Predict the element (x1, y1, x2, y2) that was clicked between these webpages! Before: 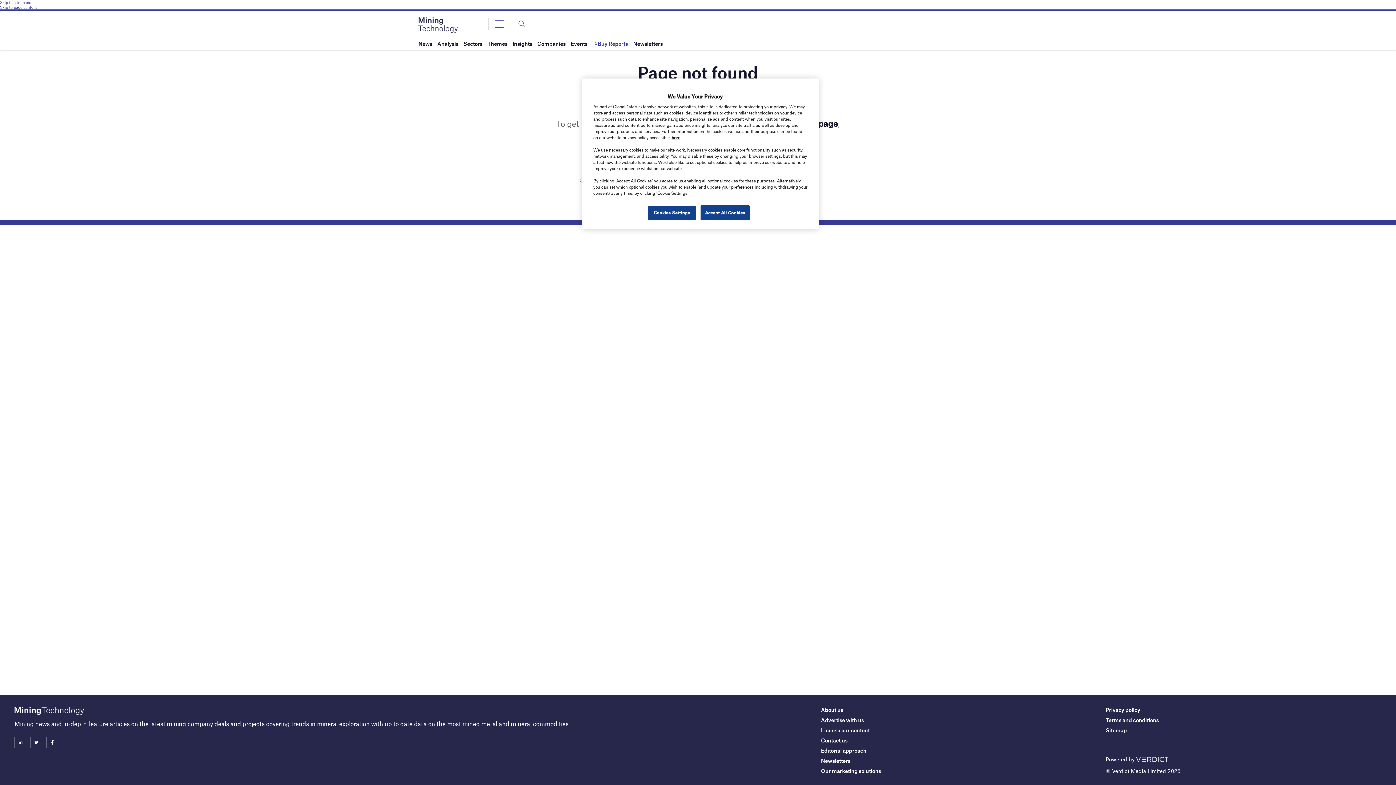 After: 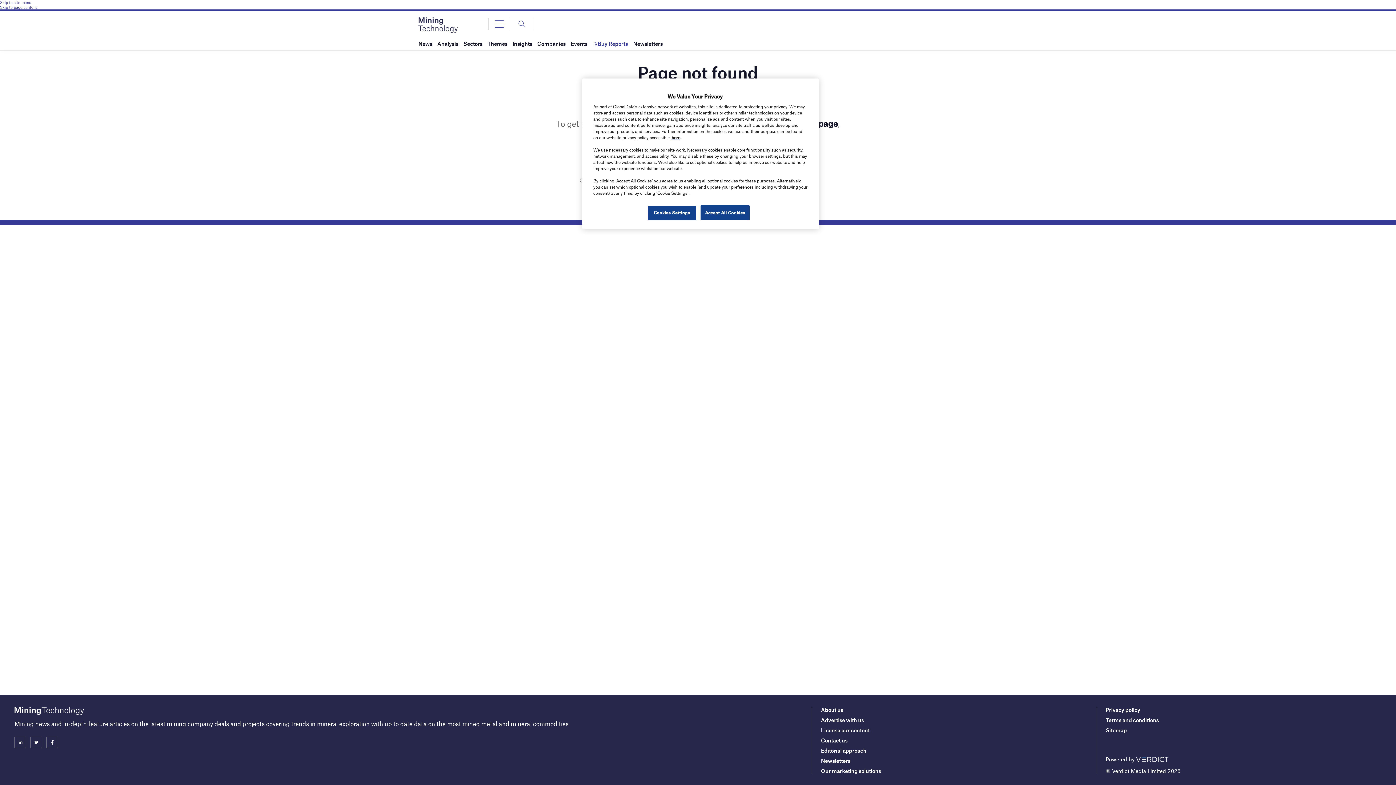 Action: bbox: (46, 737, 58, 748)